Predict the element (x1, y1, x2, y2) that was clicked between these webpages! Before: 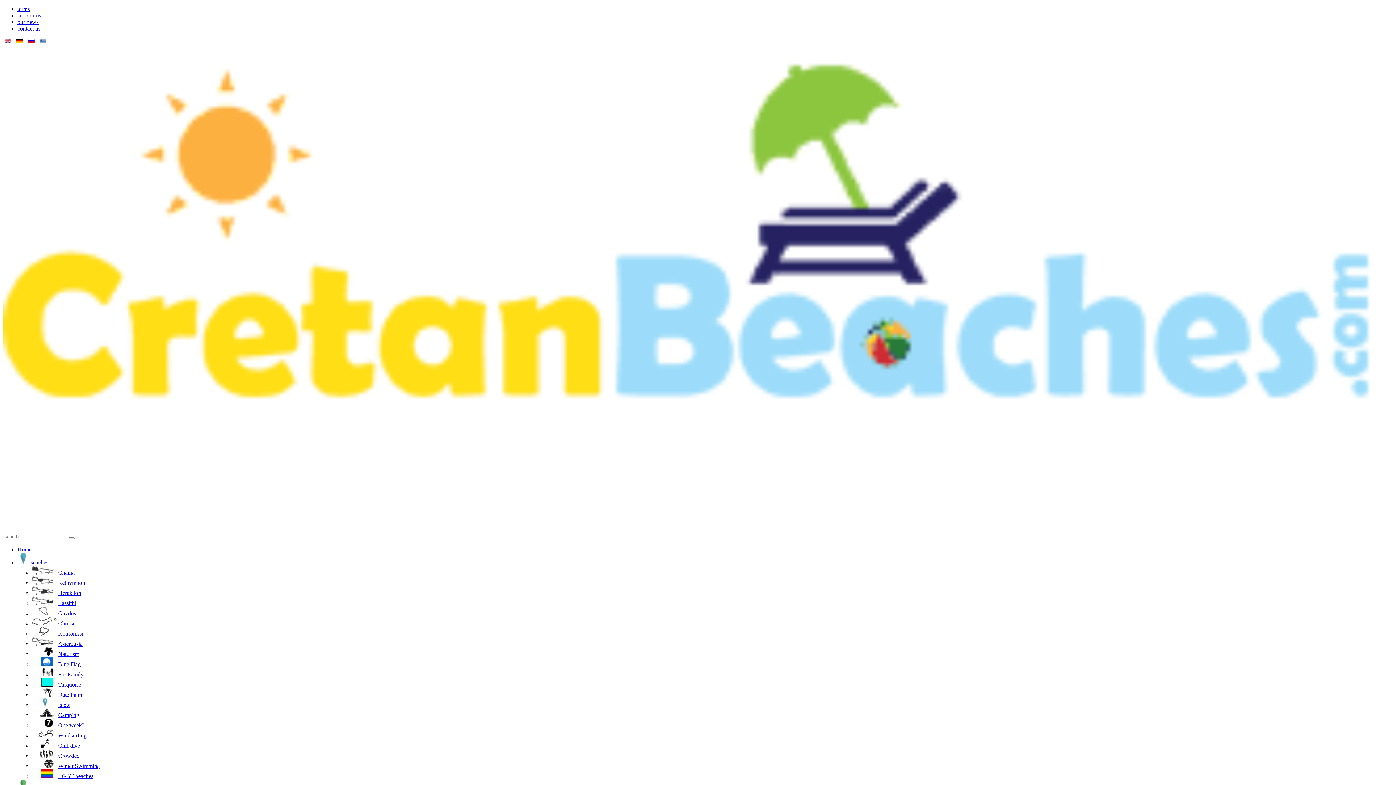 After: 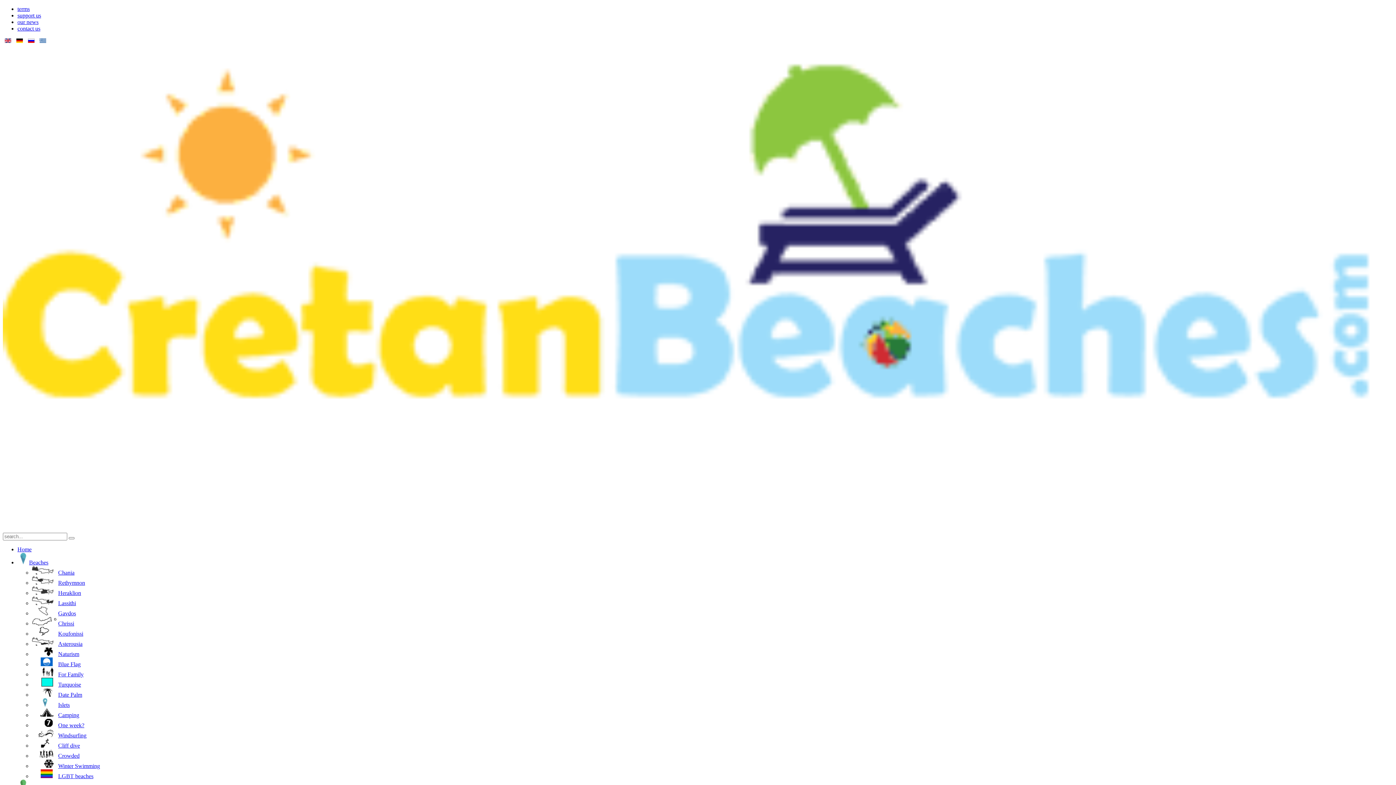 Action: bbox: (32, 661, 80, 667) label: Blue Flag